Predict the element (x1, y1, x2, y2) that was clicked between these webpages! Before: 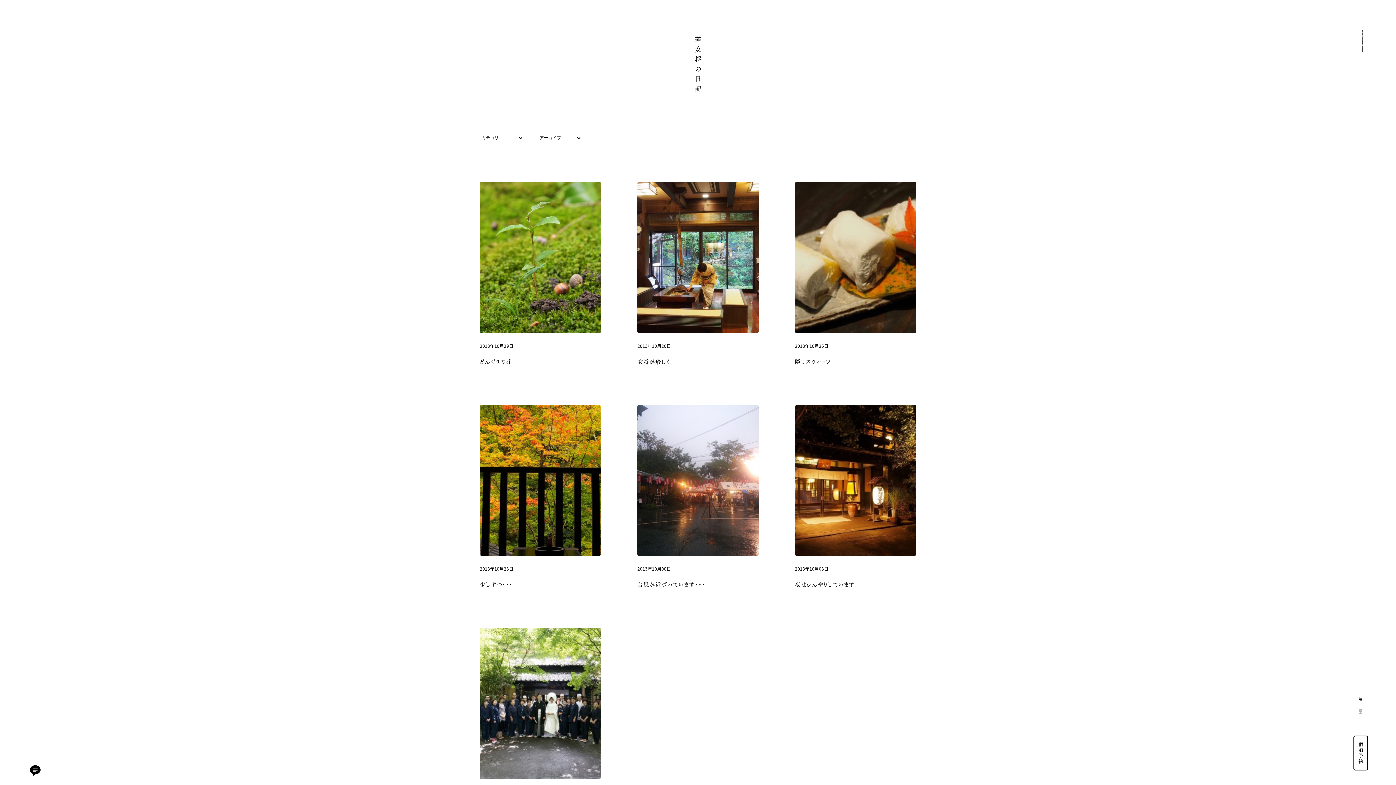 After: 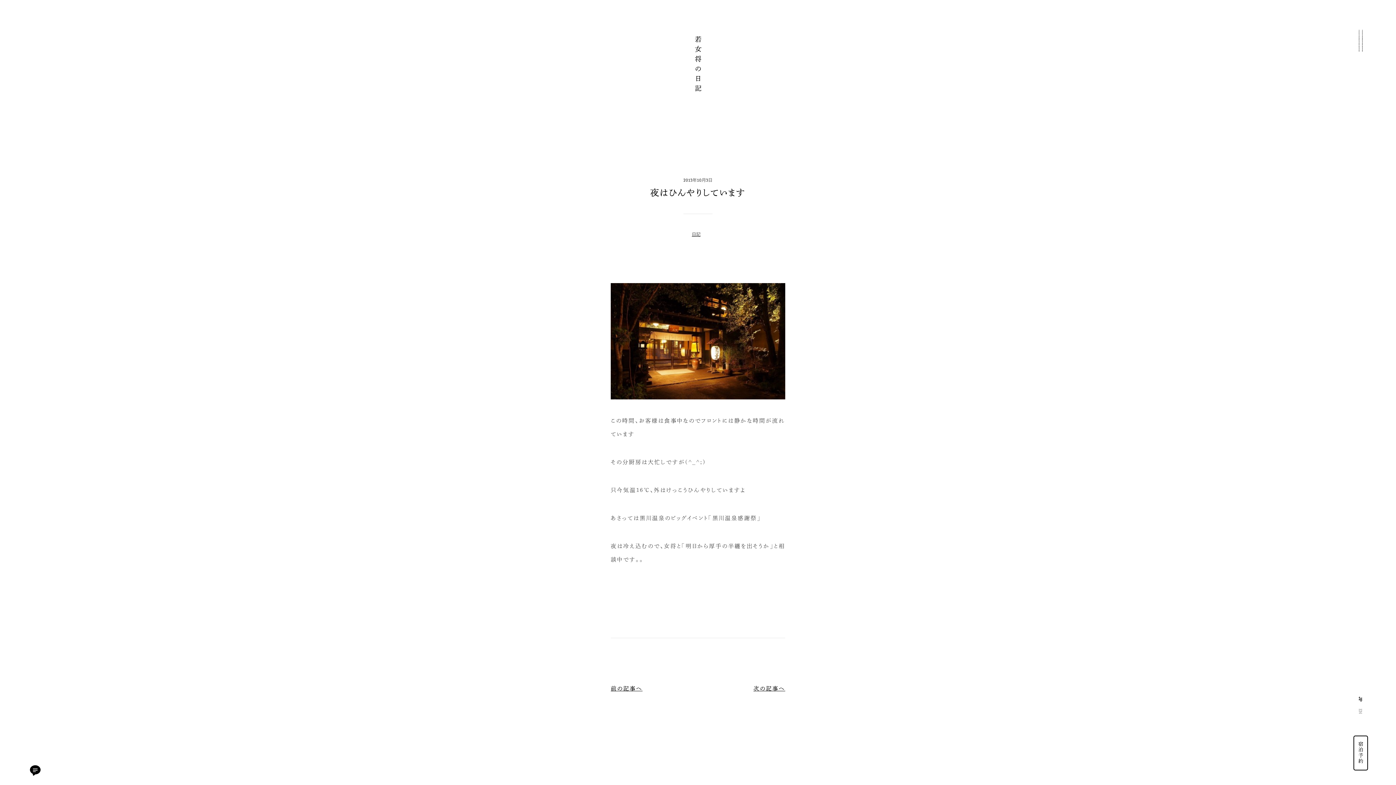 Action: label: 2013年10月03日

夜はひんやりしています bbox: (795, 404, 916, 591)